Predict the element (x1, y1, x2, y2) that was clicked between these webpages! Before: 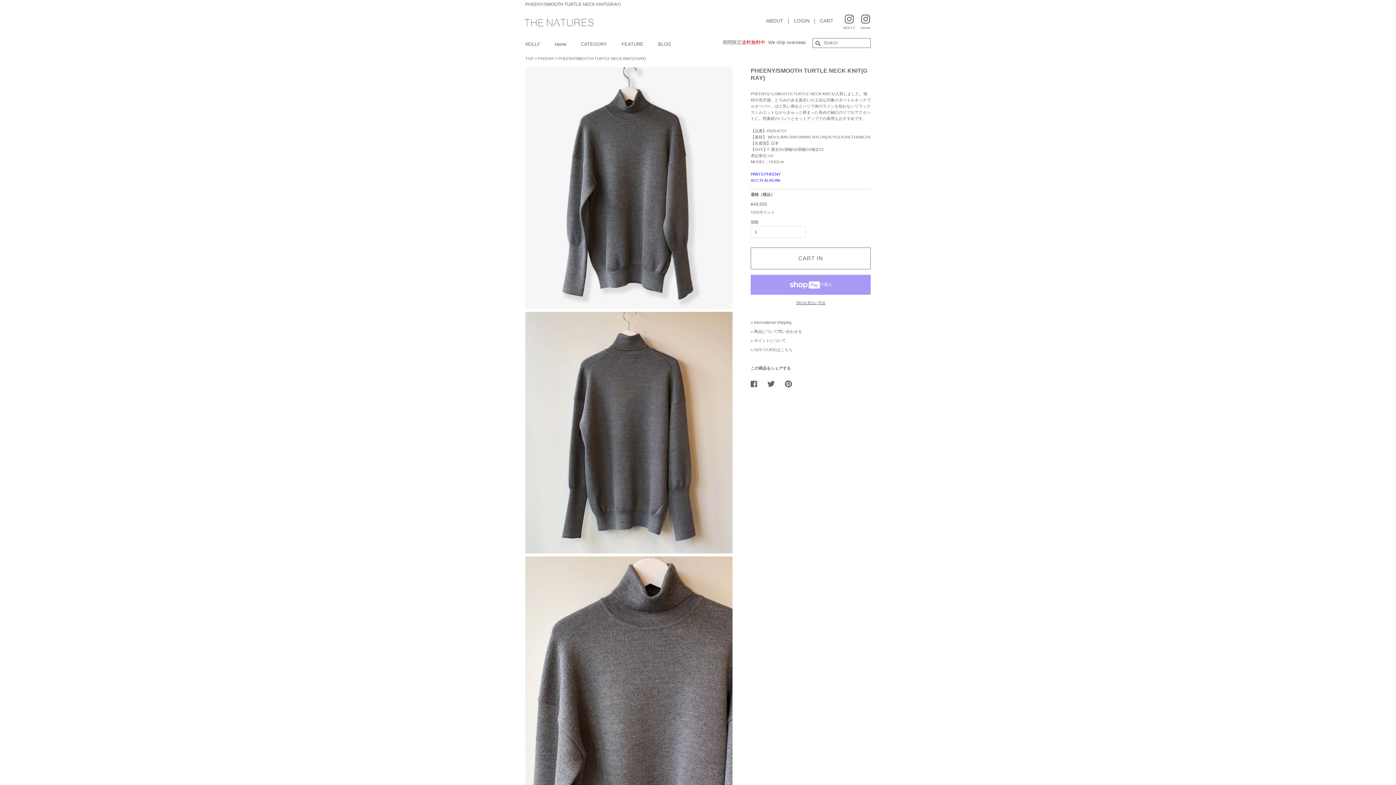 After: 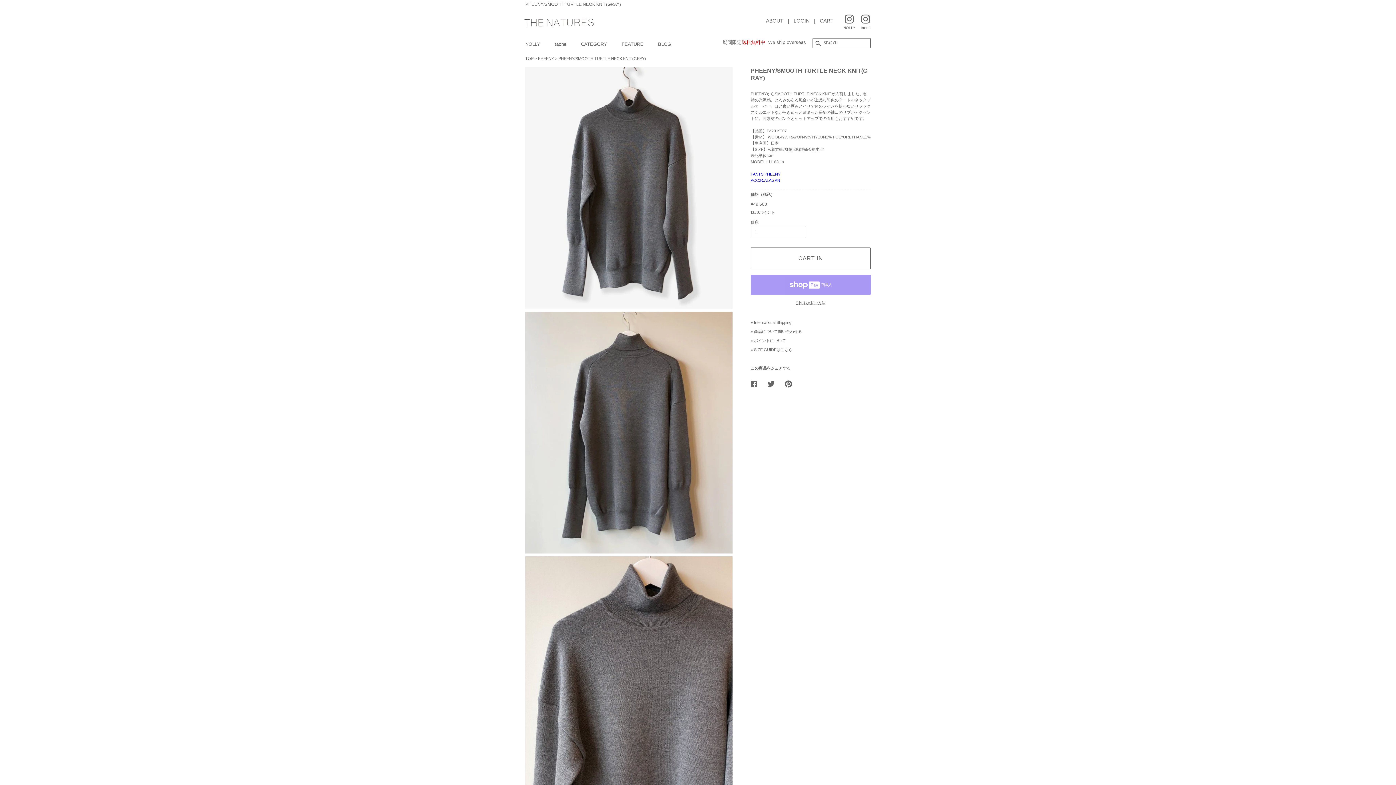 Action: bbox: (750, 172, 780, 176) label: PANTS:PHEENY